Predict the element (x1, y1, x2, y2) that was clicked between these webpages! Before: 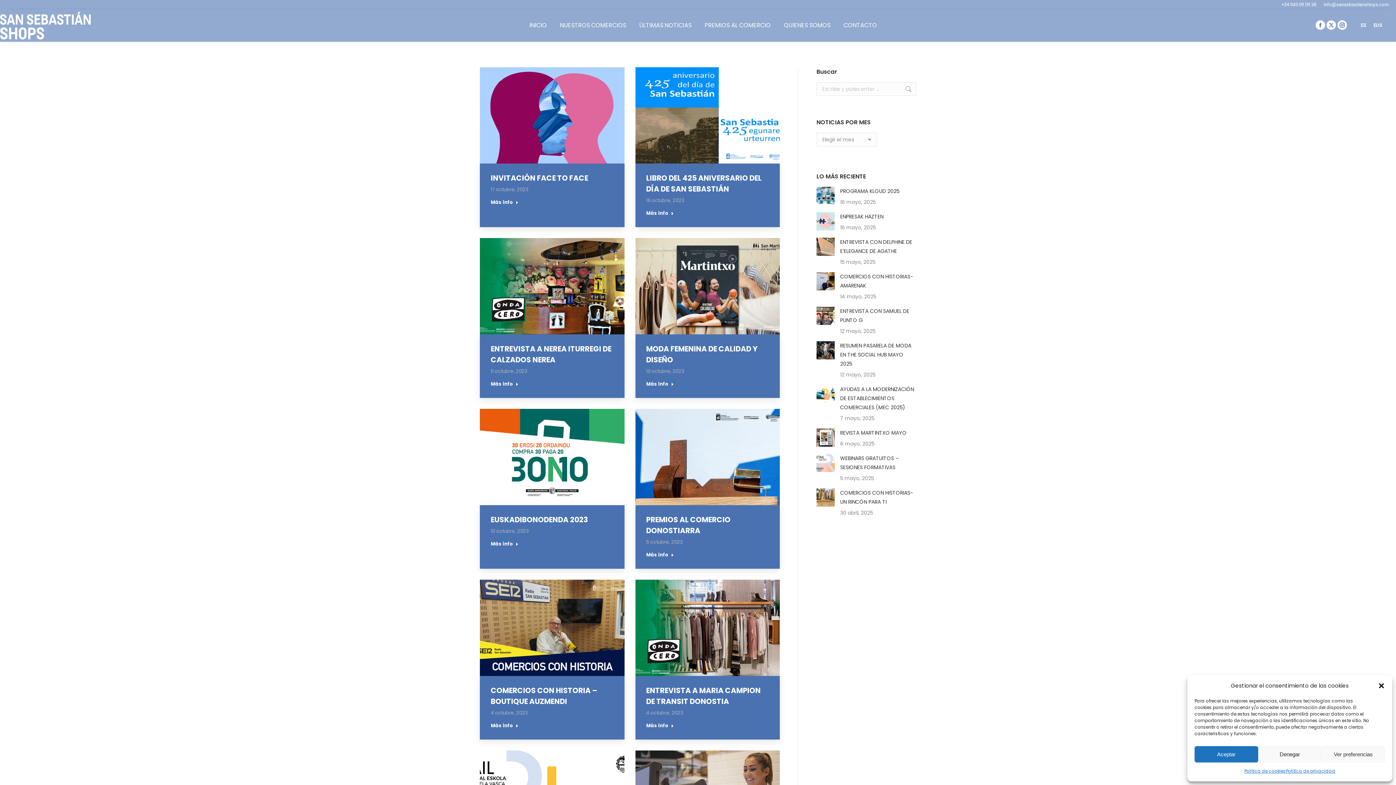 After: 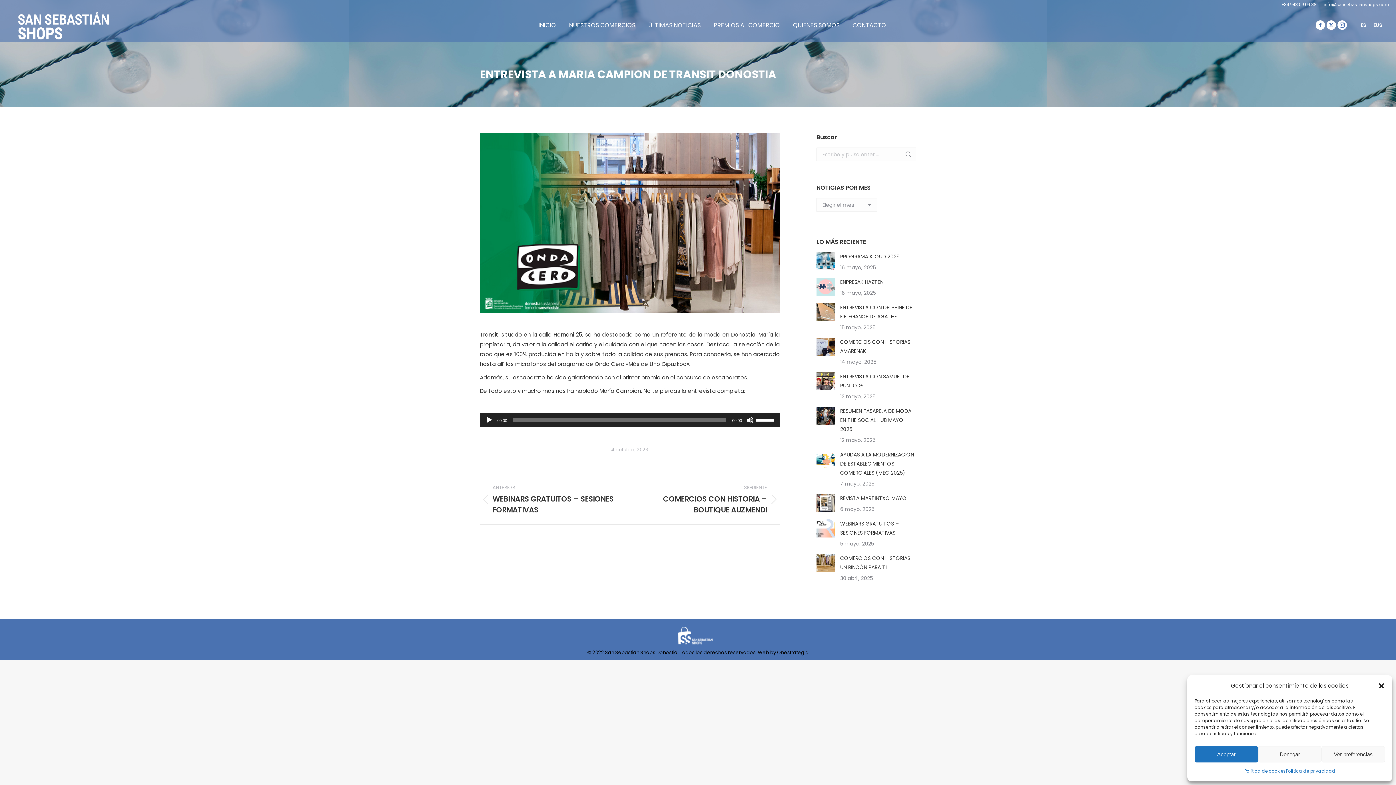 Action: bbox: (635, 580, 780, 676)